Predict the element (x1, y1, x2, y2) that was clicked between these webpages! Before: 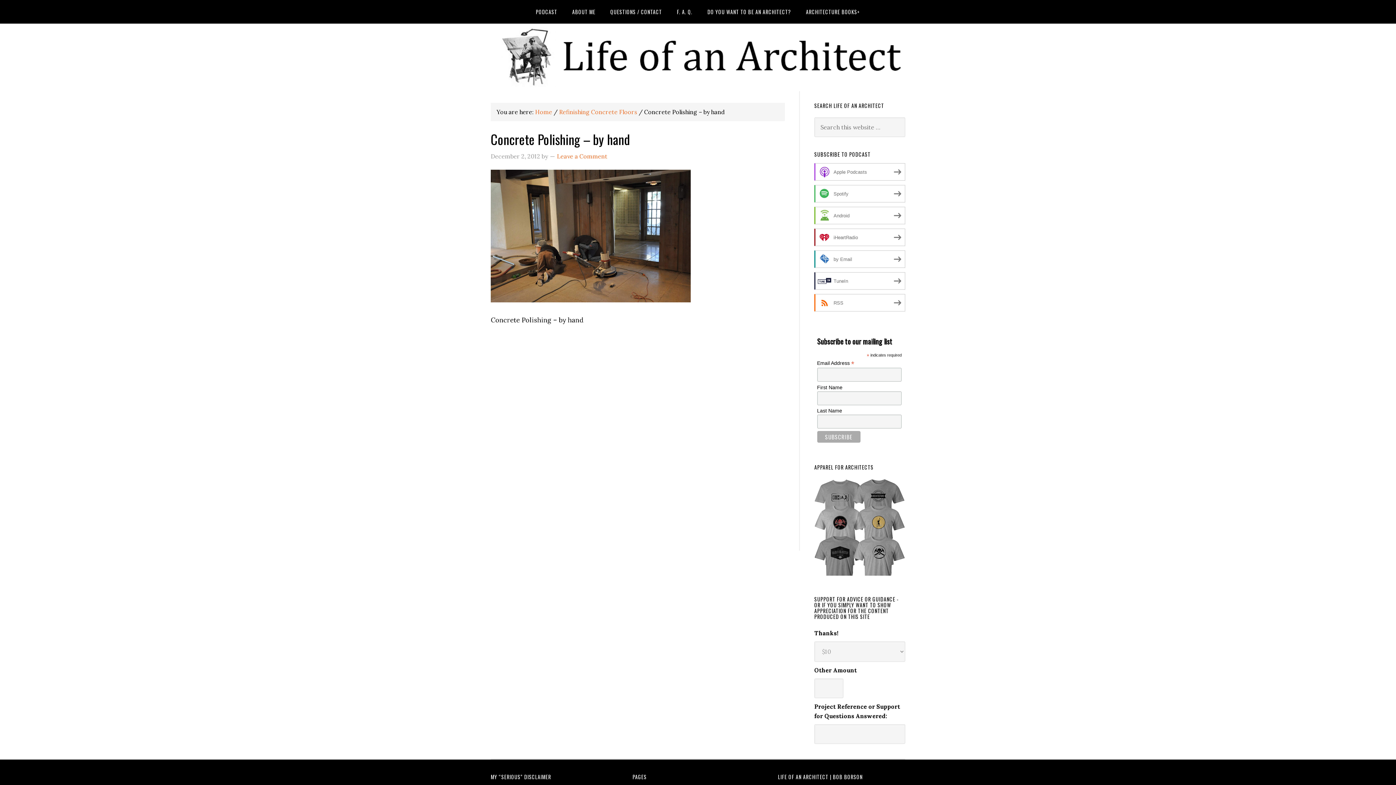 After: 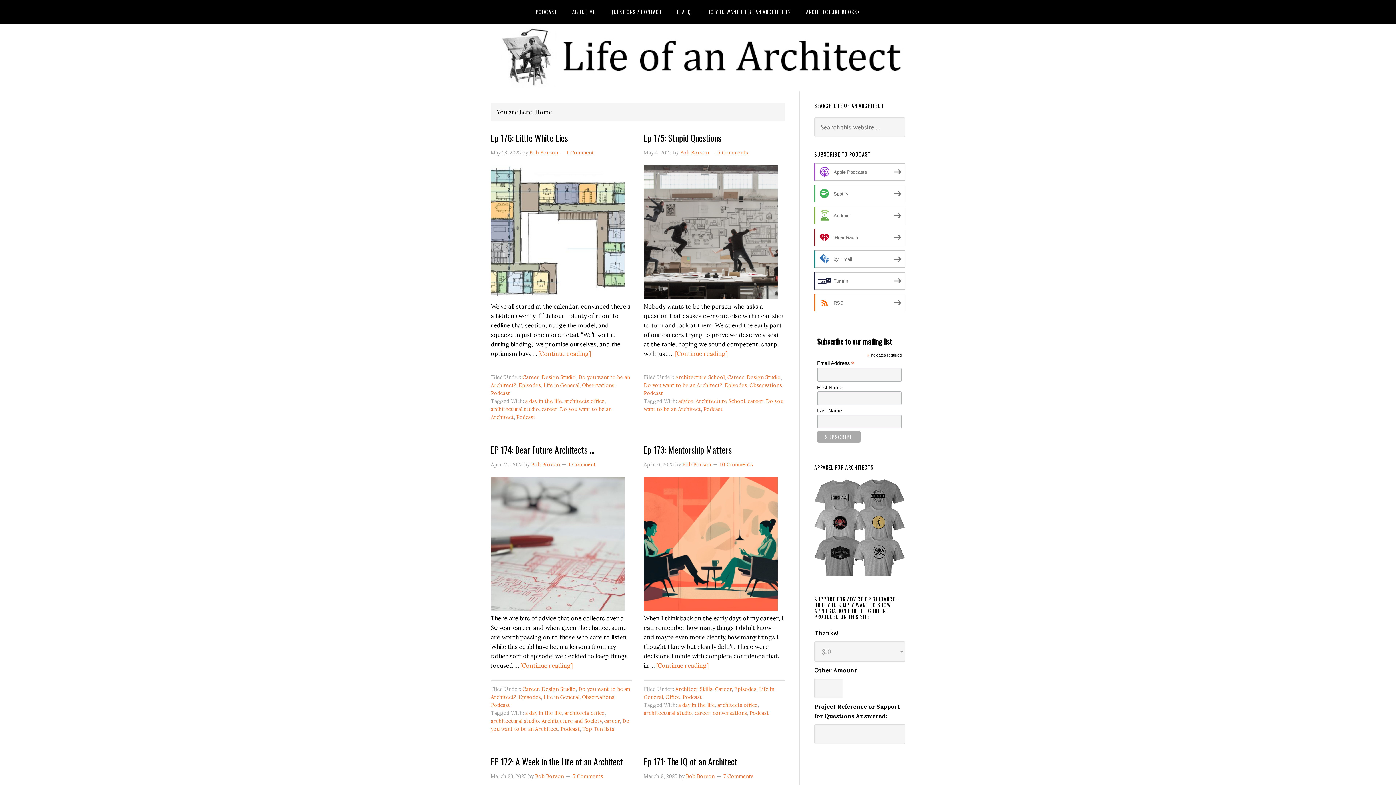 Action: bbox: (490, 81, 905, 90)